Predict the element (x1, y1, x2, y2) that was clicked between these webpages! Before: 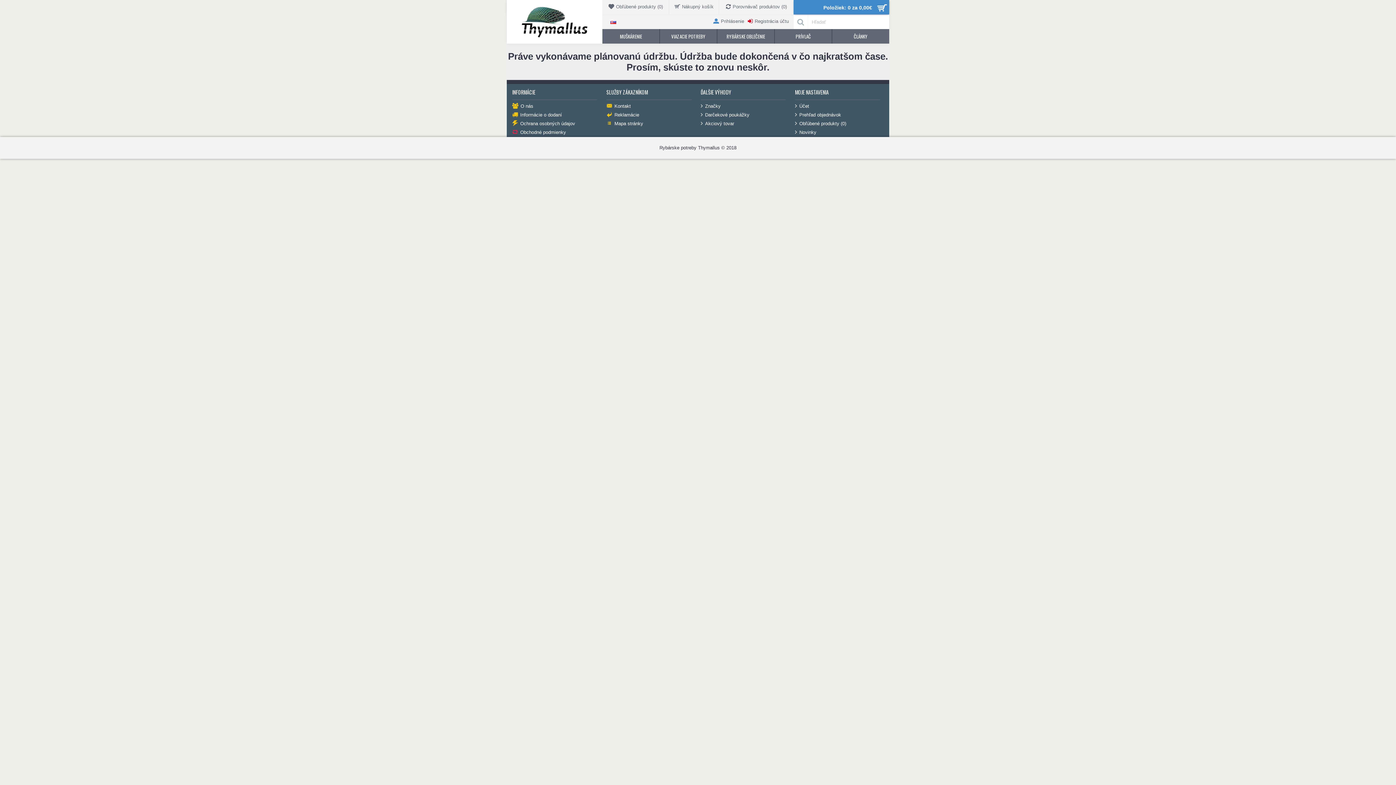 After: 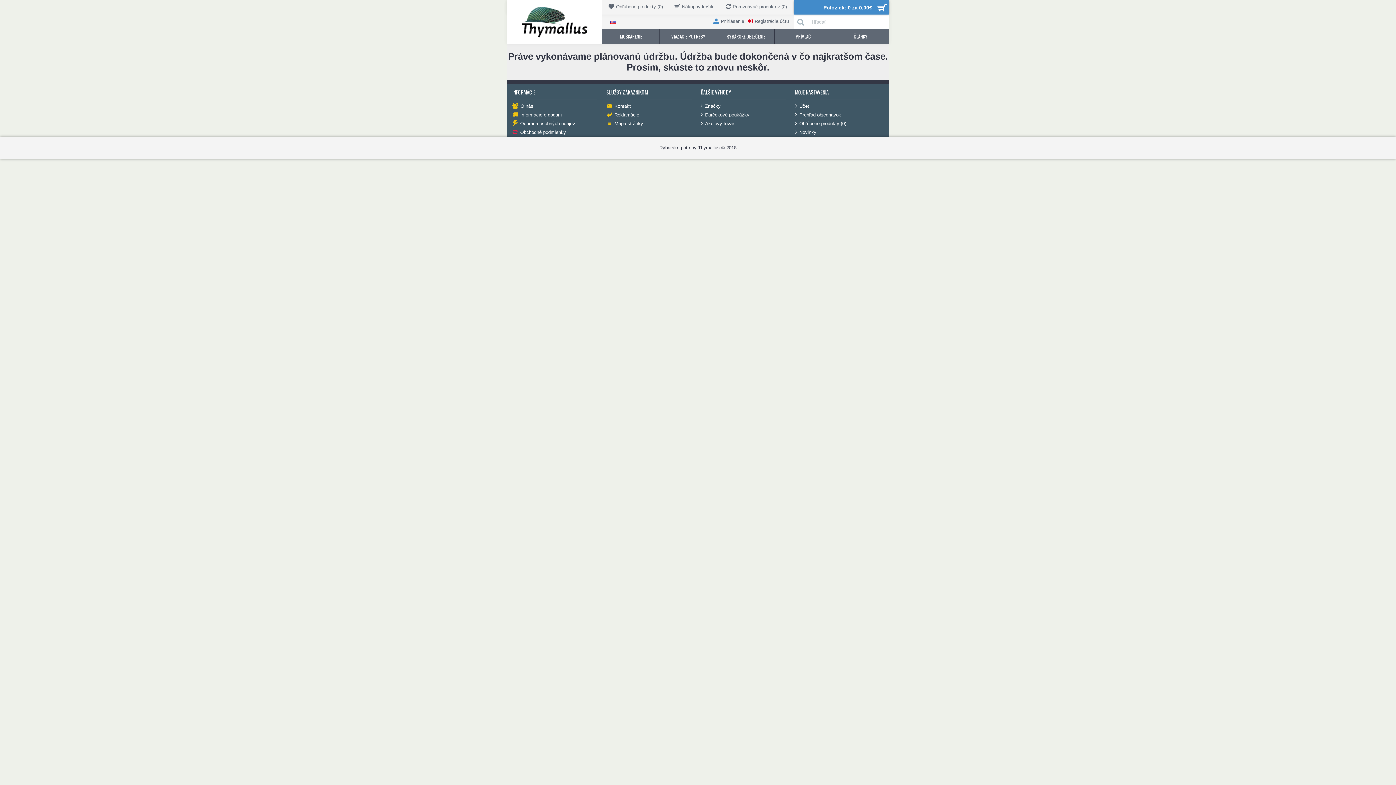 Action: bbox: (606, 120, 691, 127) label: Mapa stránky